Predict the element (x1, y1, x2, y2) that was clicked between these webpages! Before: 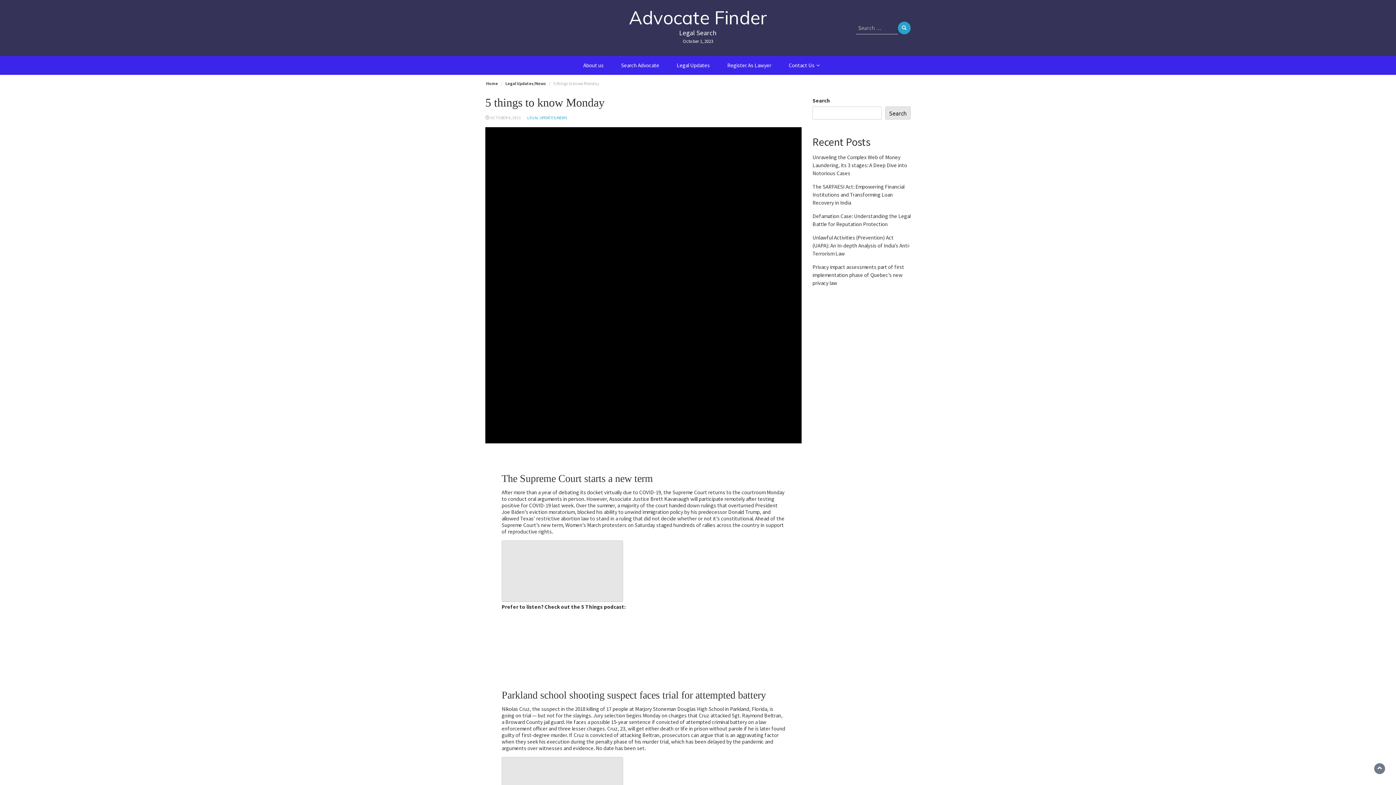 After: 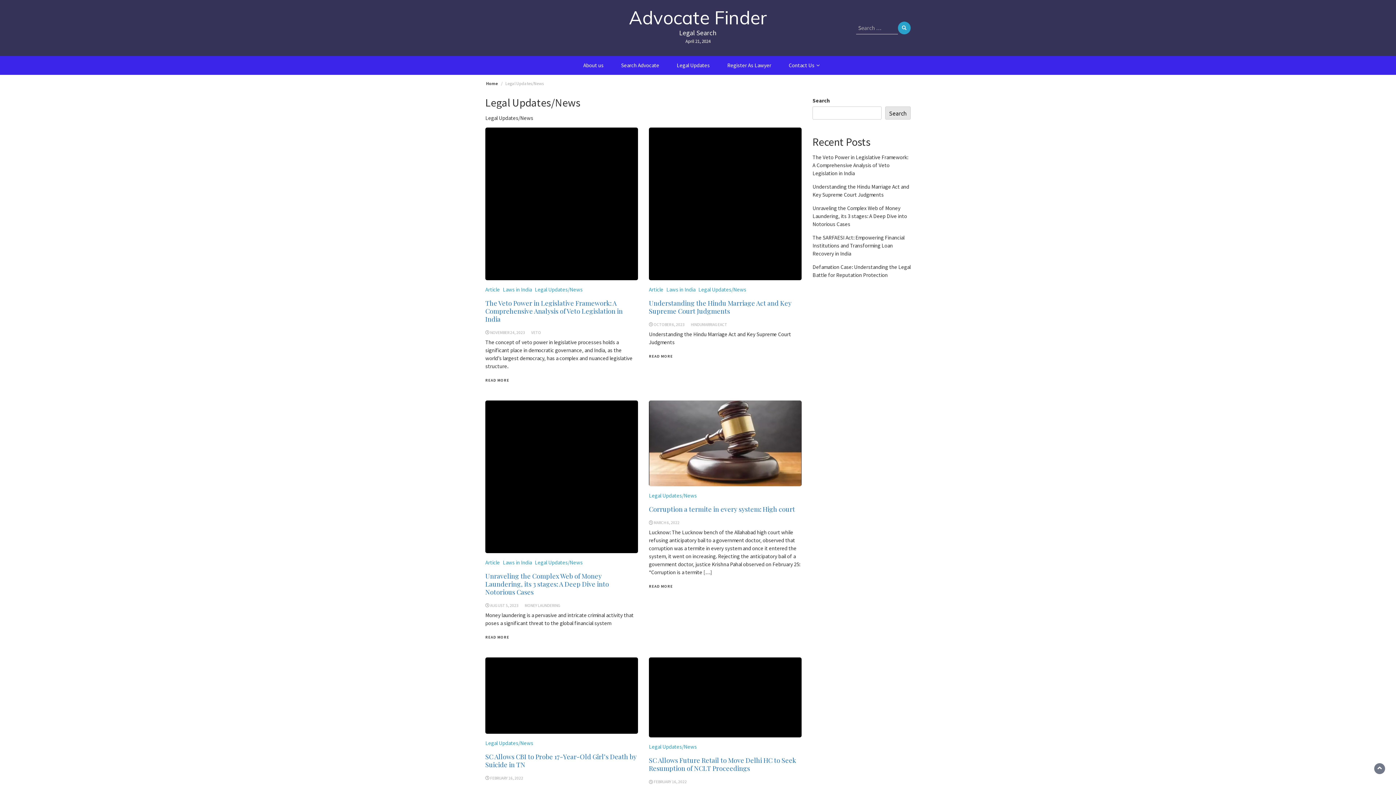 Action: bbox: (527, 115, 567, 120) label: LEGAL UPDATES/NEWS